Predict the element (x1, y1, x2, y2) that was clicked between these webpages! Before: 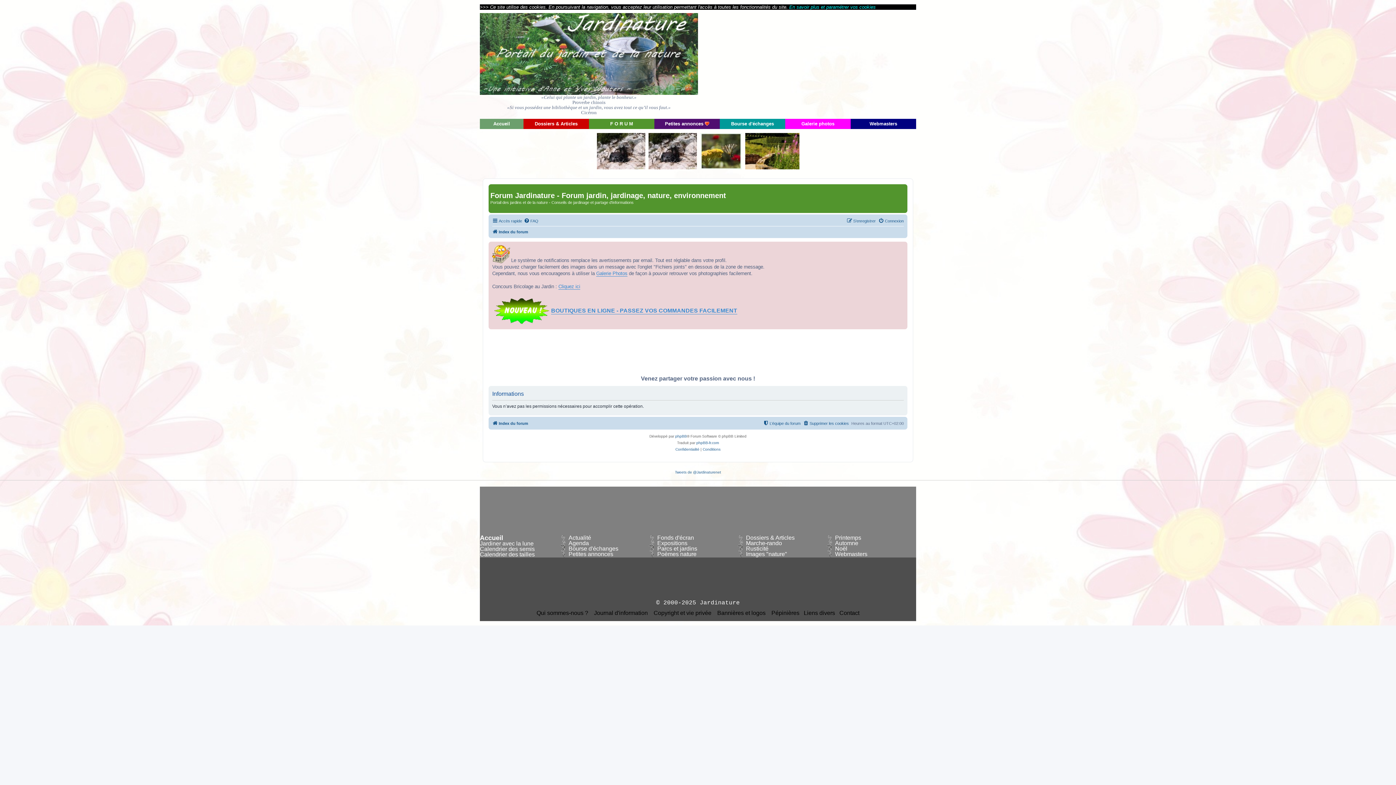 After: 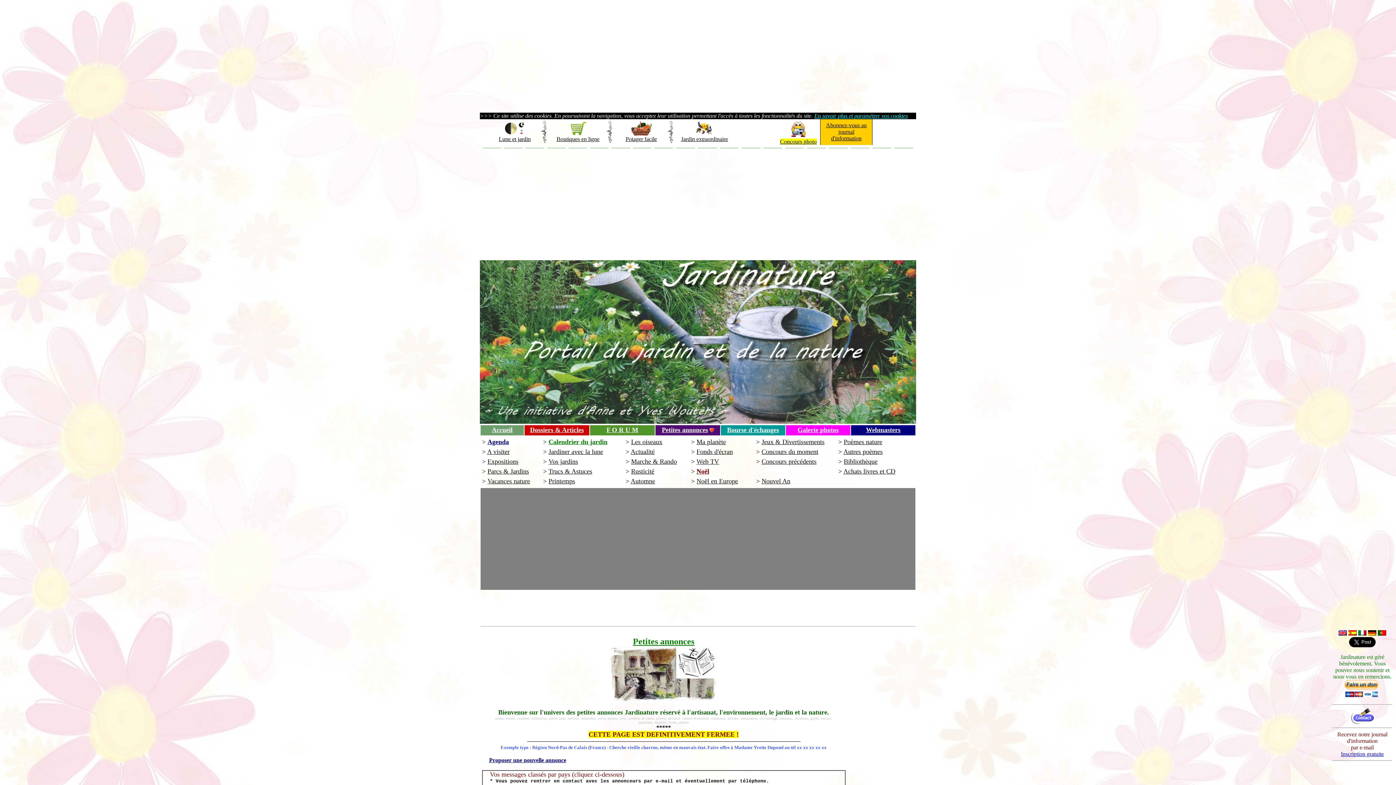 Action: bbox: (568, 551, 613, 557) label: Petites annonces